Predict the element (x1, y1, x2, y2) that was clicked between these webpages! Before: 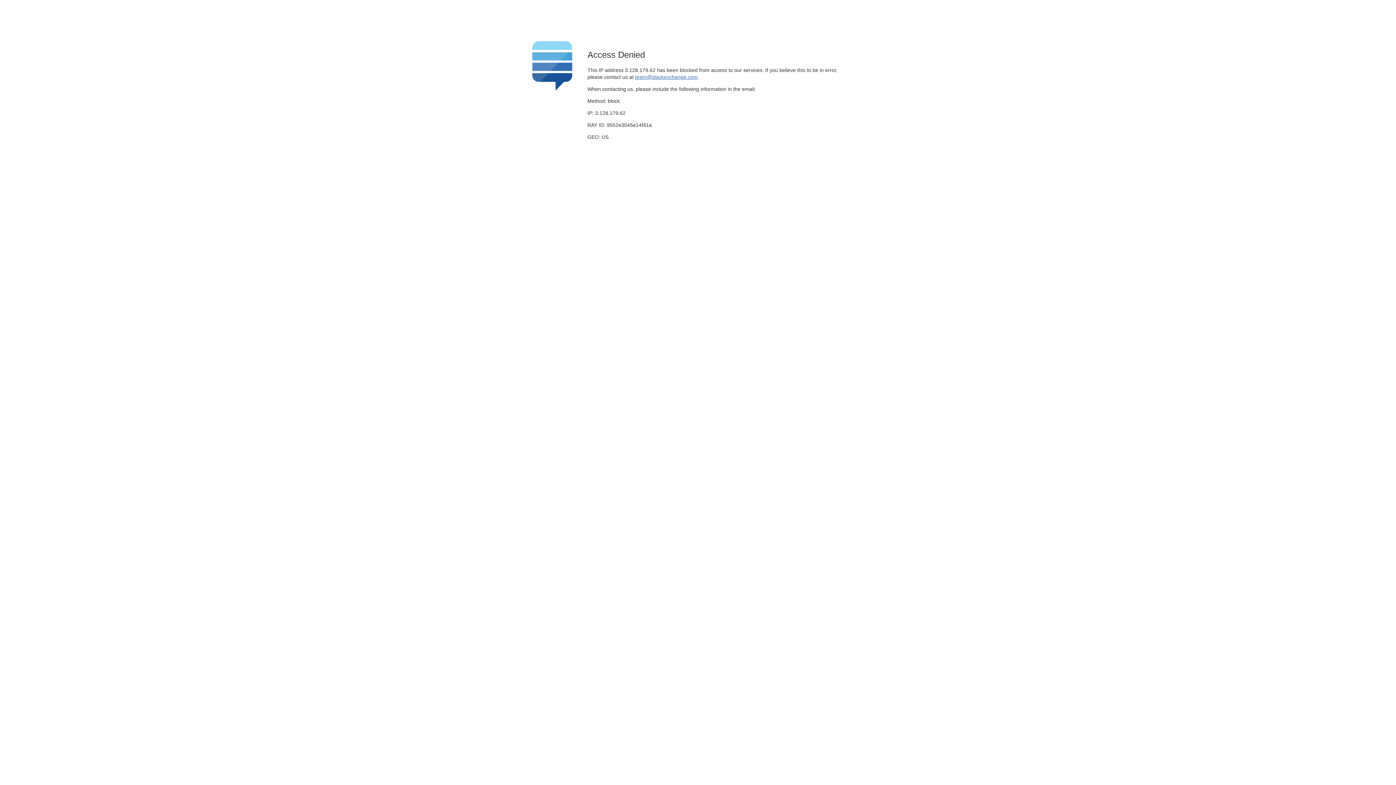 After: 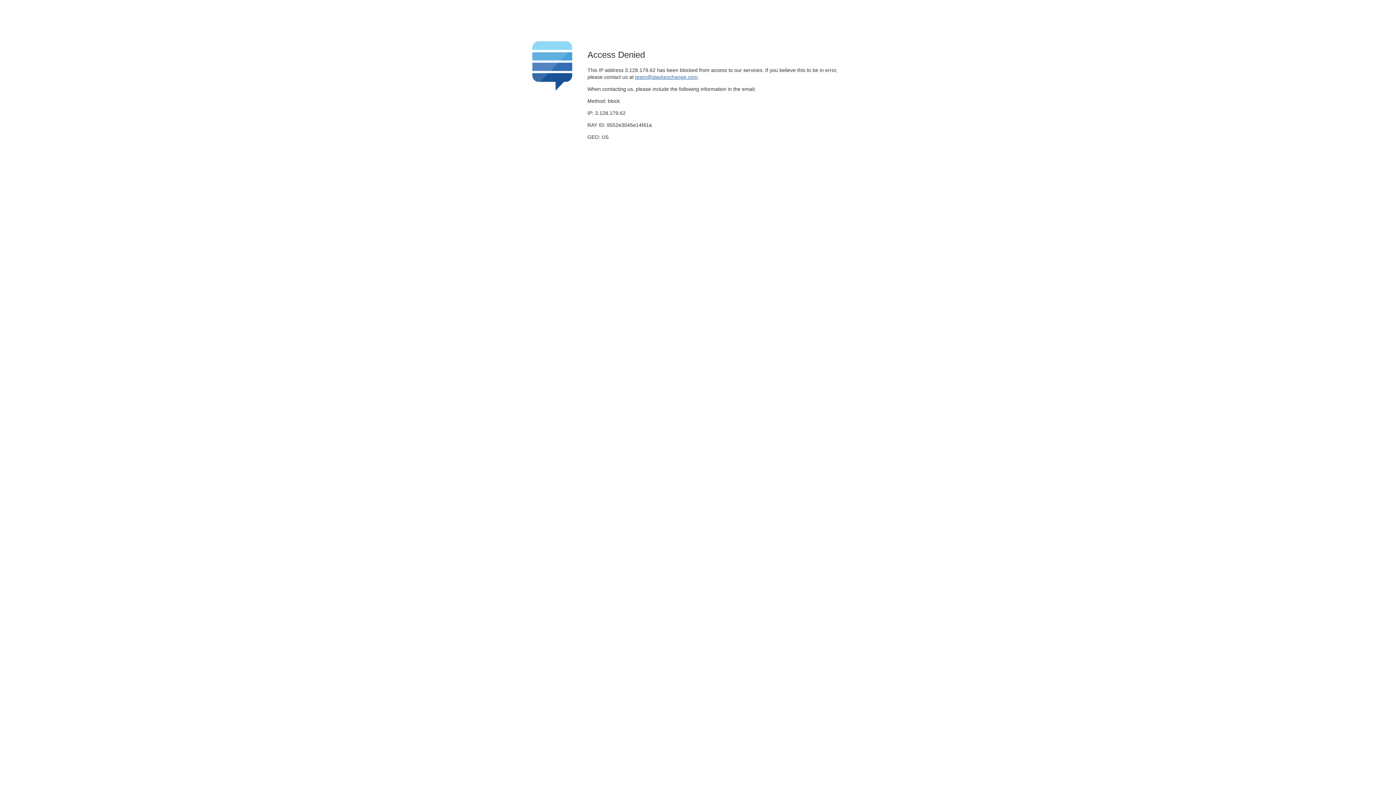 Action: bbox: (635, 74, 697, 79) label: team@stackexchange.com